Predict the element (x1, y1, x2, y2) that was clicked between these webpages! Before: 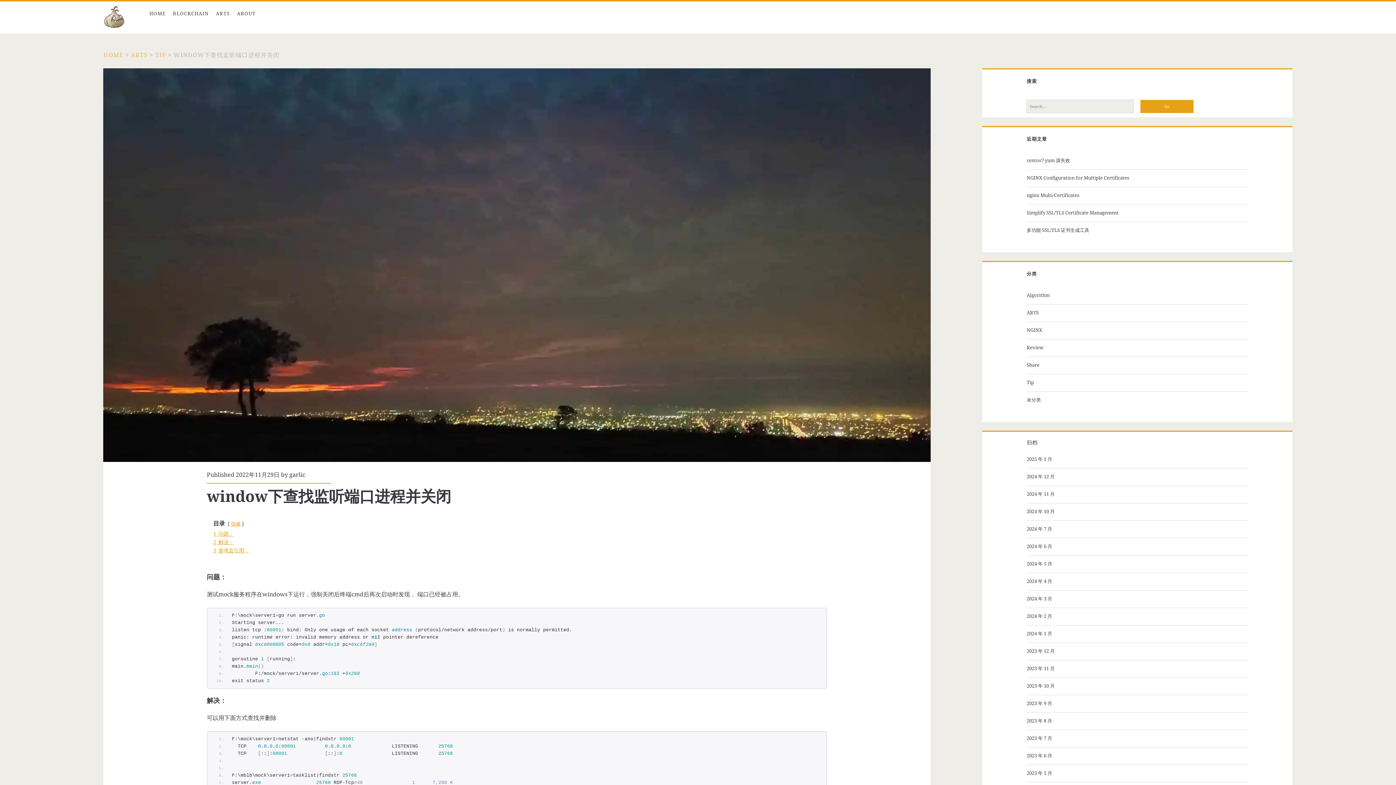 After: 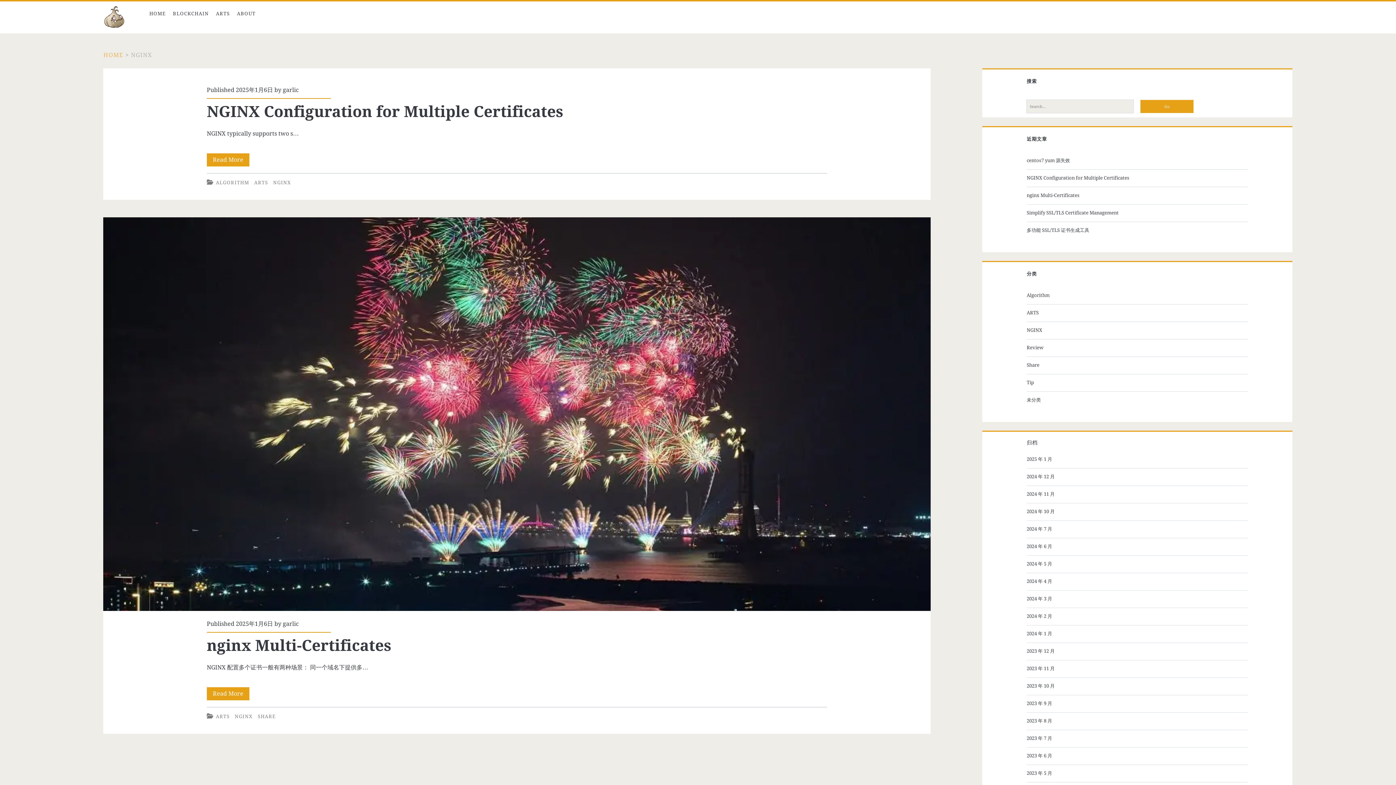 Action: label: NGINX bbox: (1026, 326, 1245, 335)